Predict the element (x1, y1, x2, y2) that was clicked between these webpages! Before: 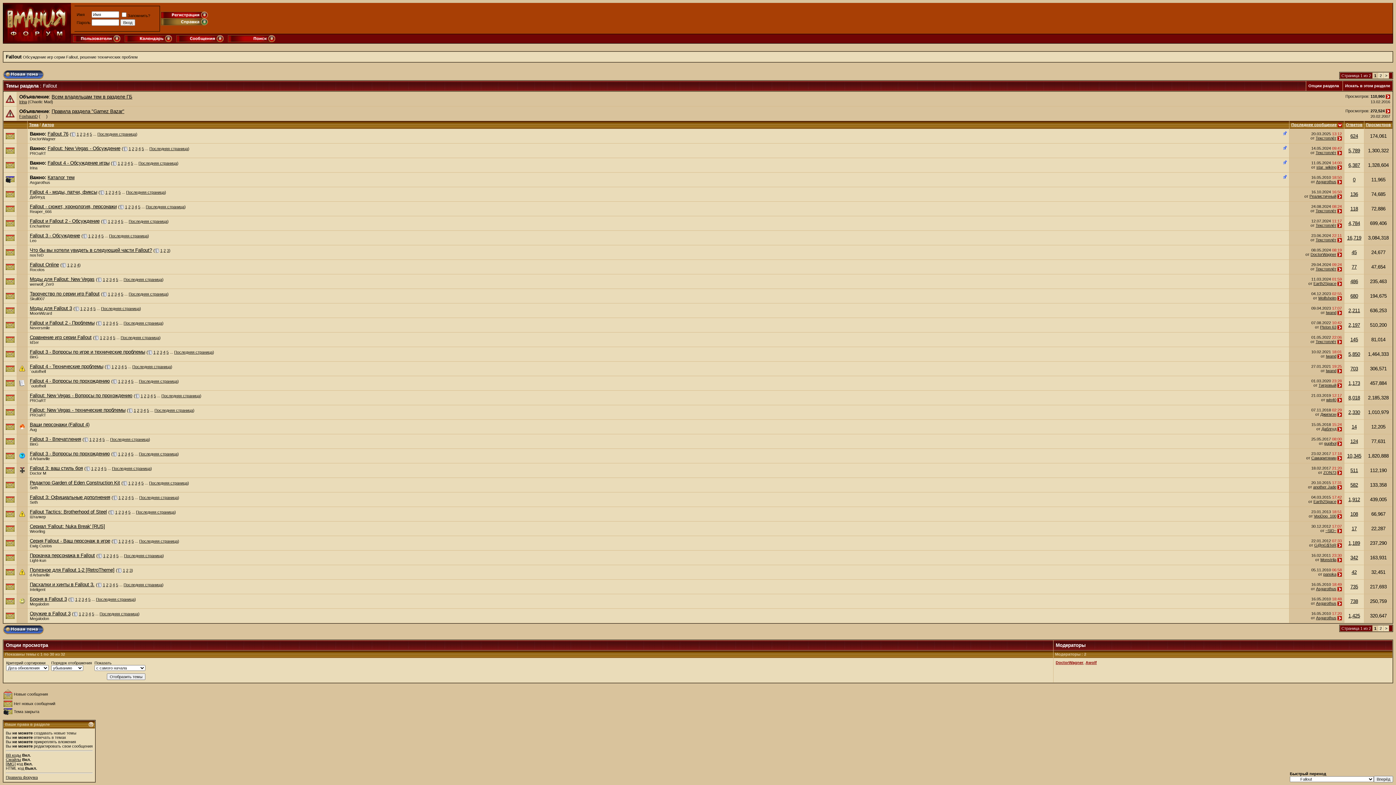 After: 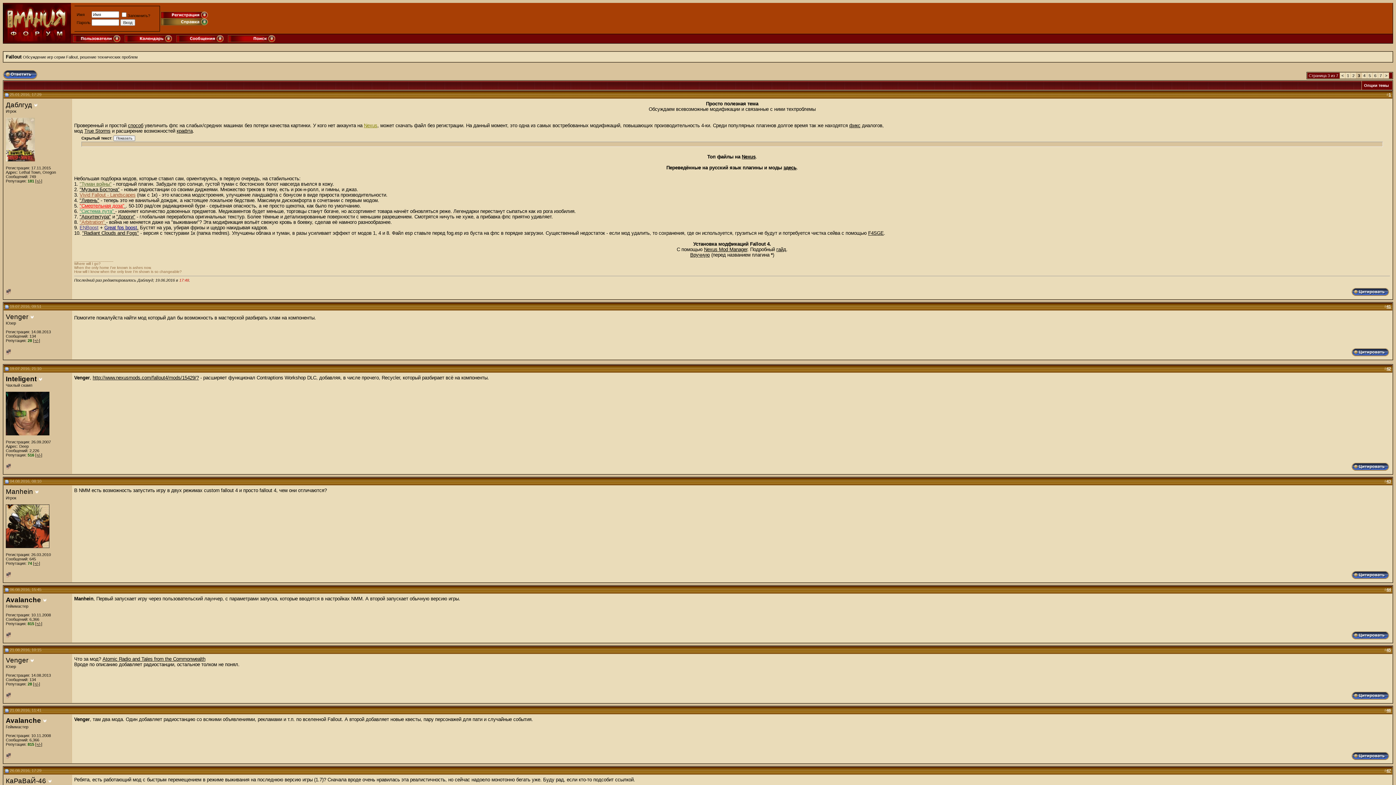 Action: bbox: (112, 190, 114, 194) label: 3